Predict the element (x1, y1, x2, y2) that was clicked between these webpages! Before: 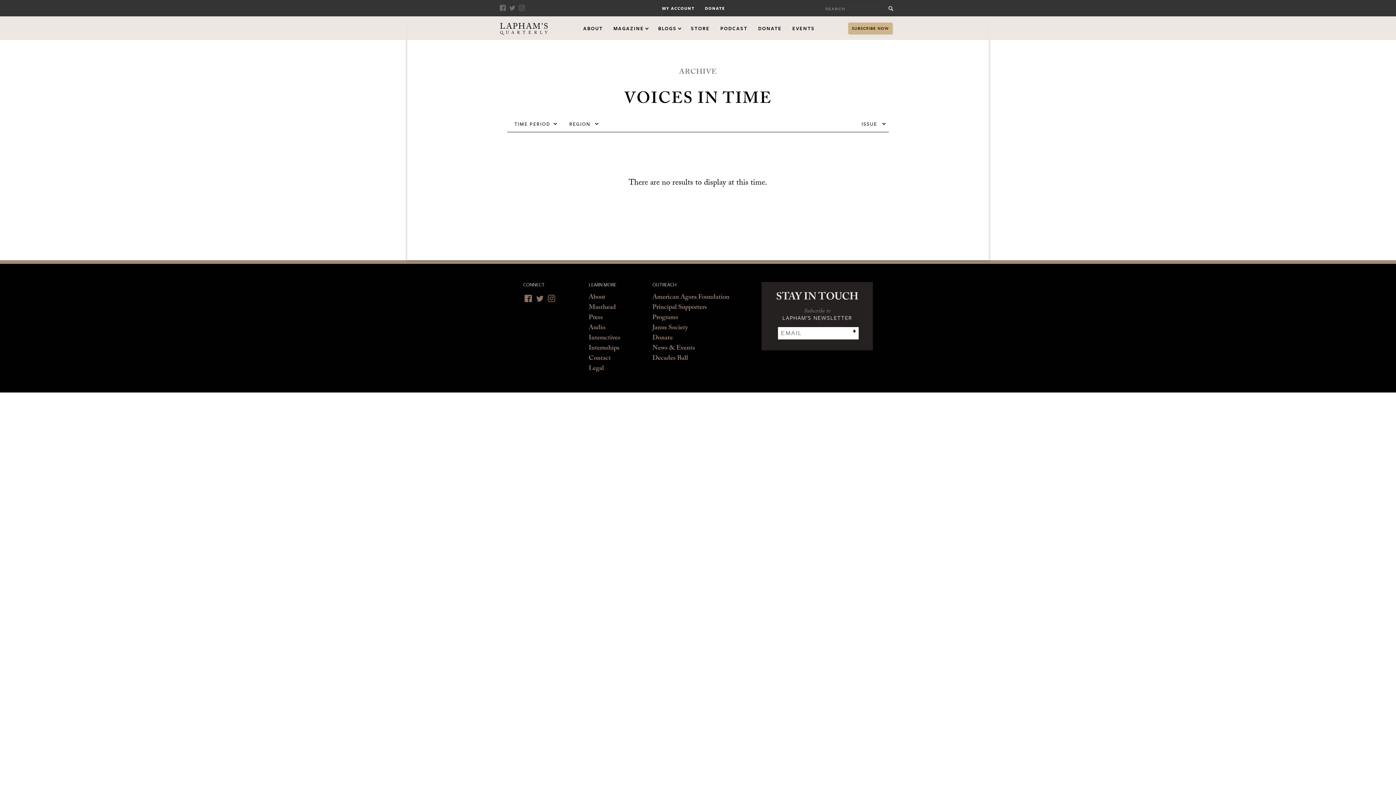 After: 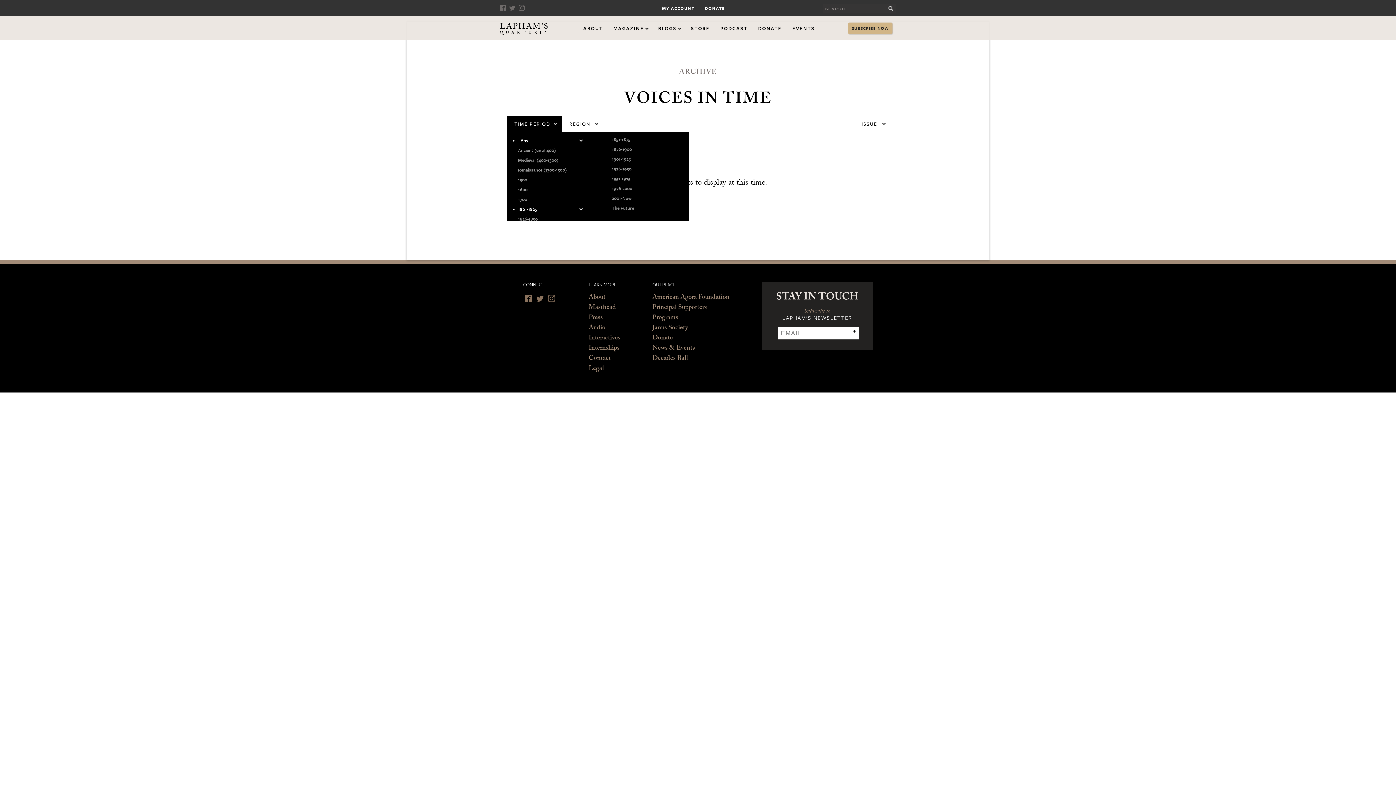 Action: label: 1801-1825 bbox: (518, 206, 589, 212)